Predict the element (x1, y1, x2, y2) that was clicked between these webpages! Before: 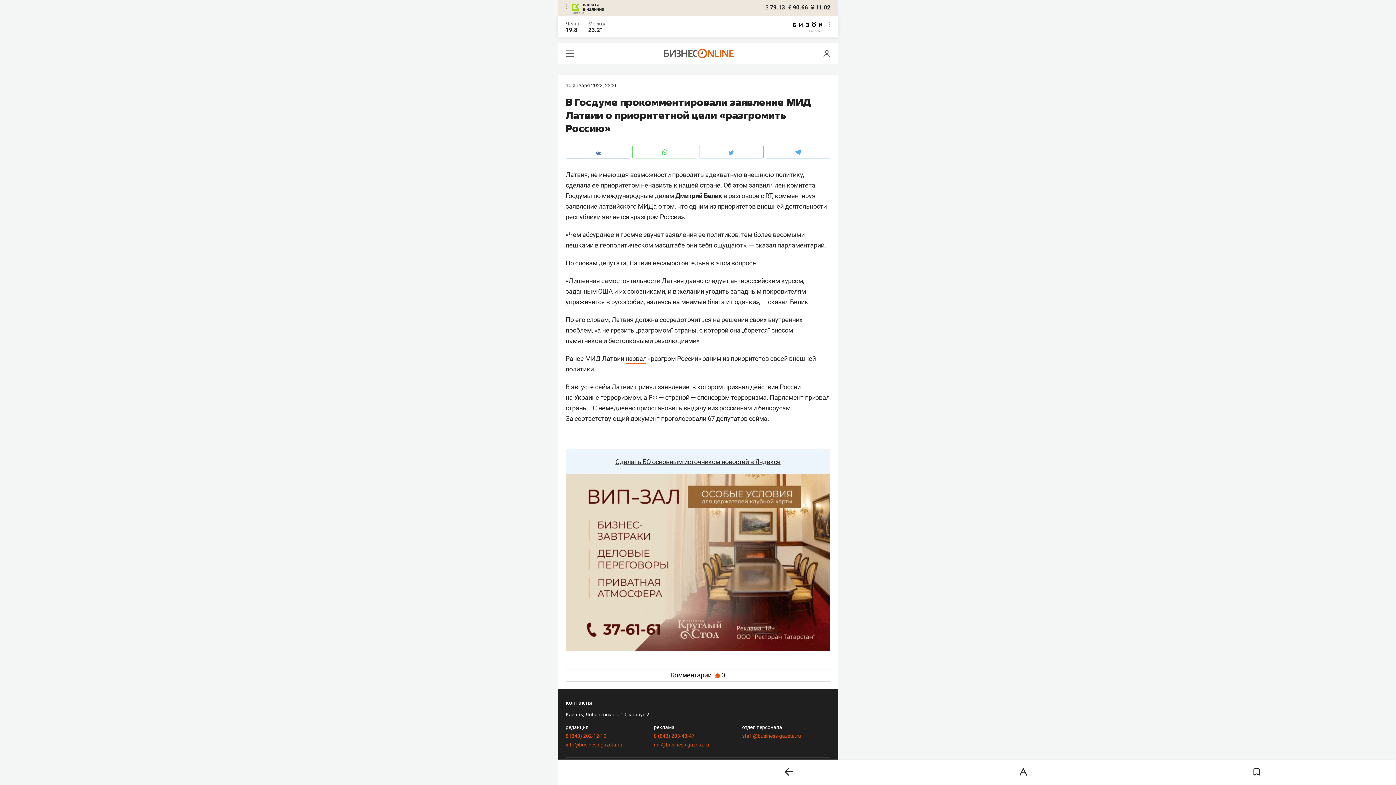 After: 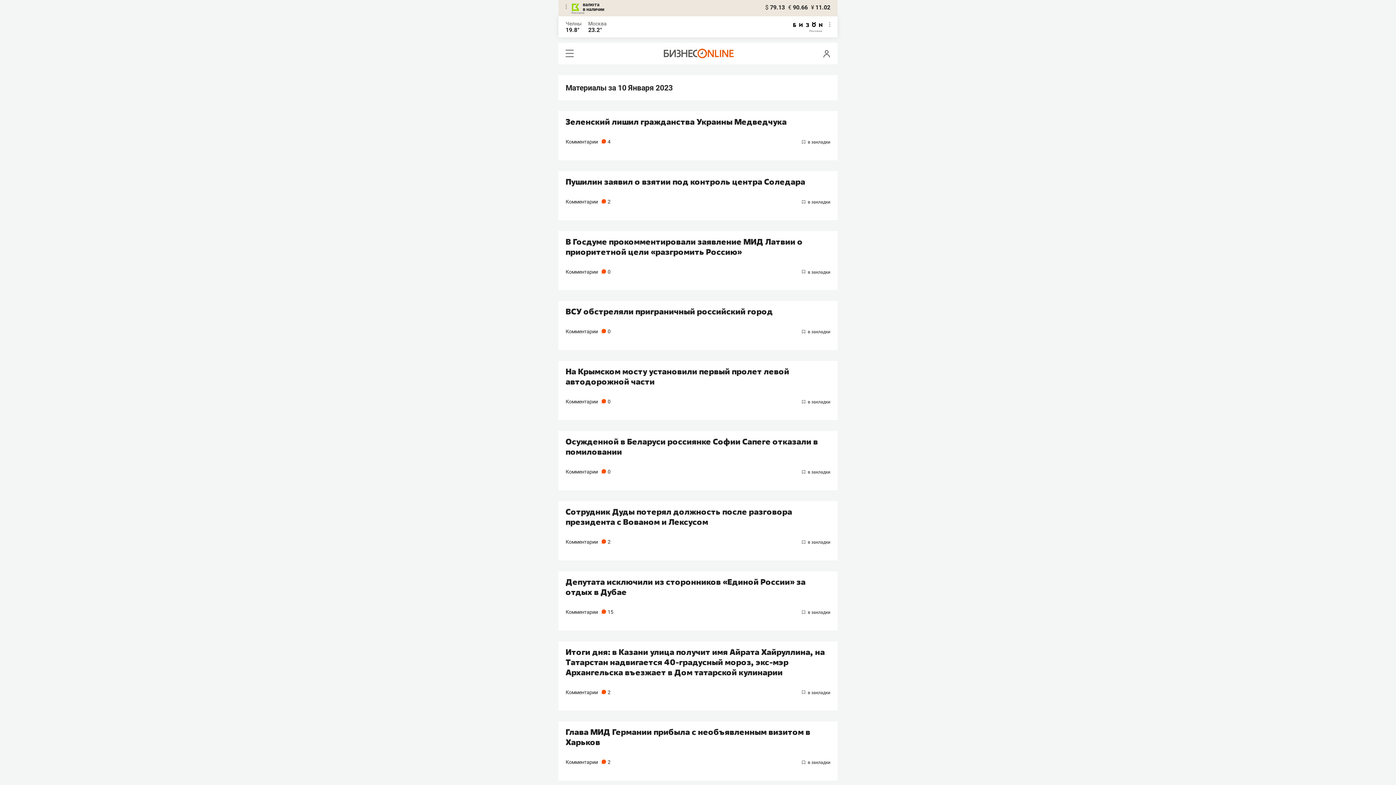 Action: label: 10 января 2023, 22:26 bbox: (565, 82, 617, 88)